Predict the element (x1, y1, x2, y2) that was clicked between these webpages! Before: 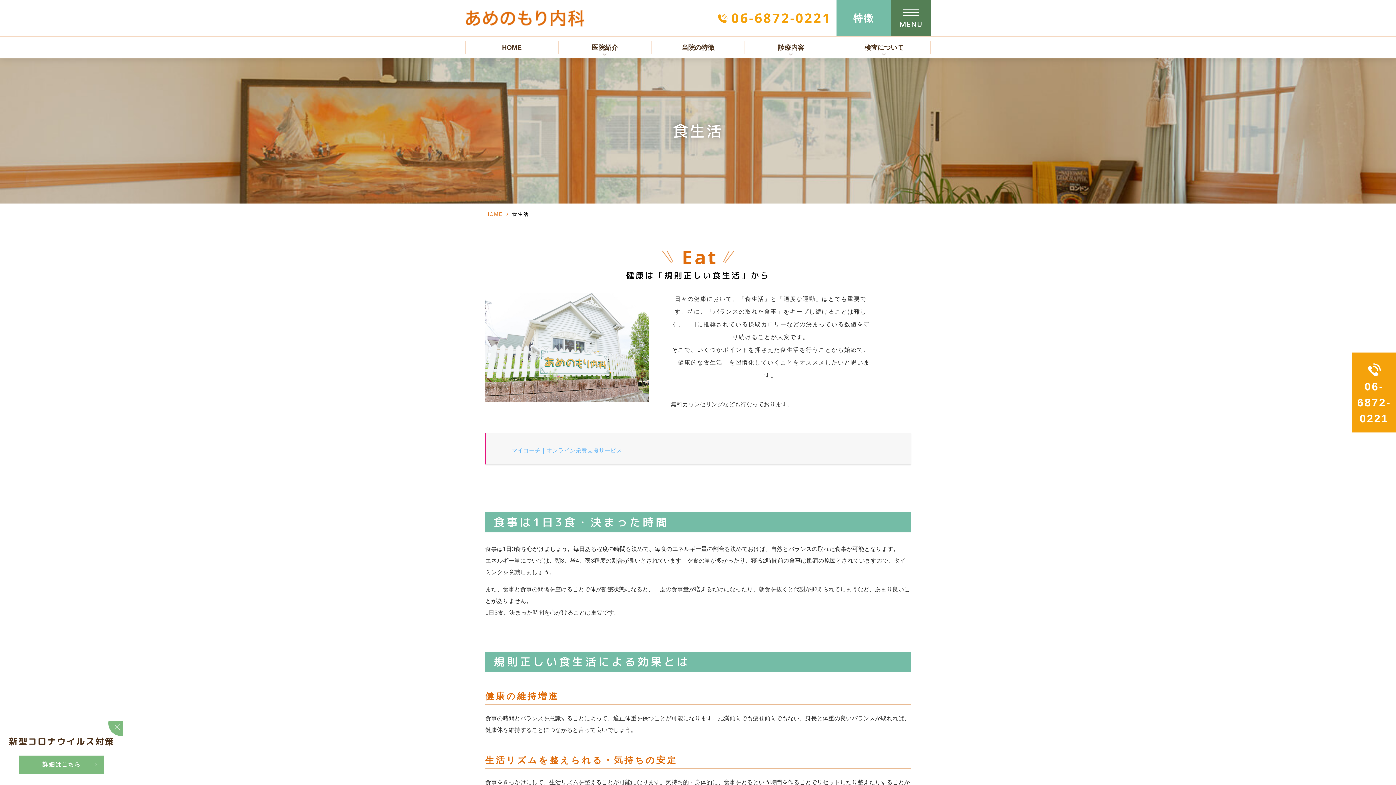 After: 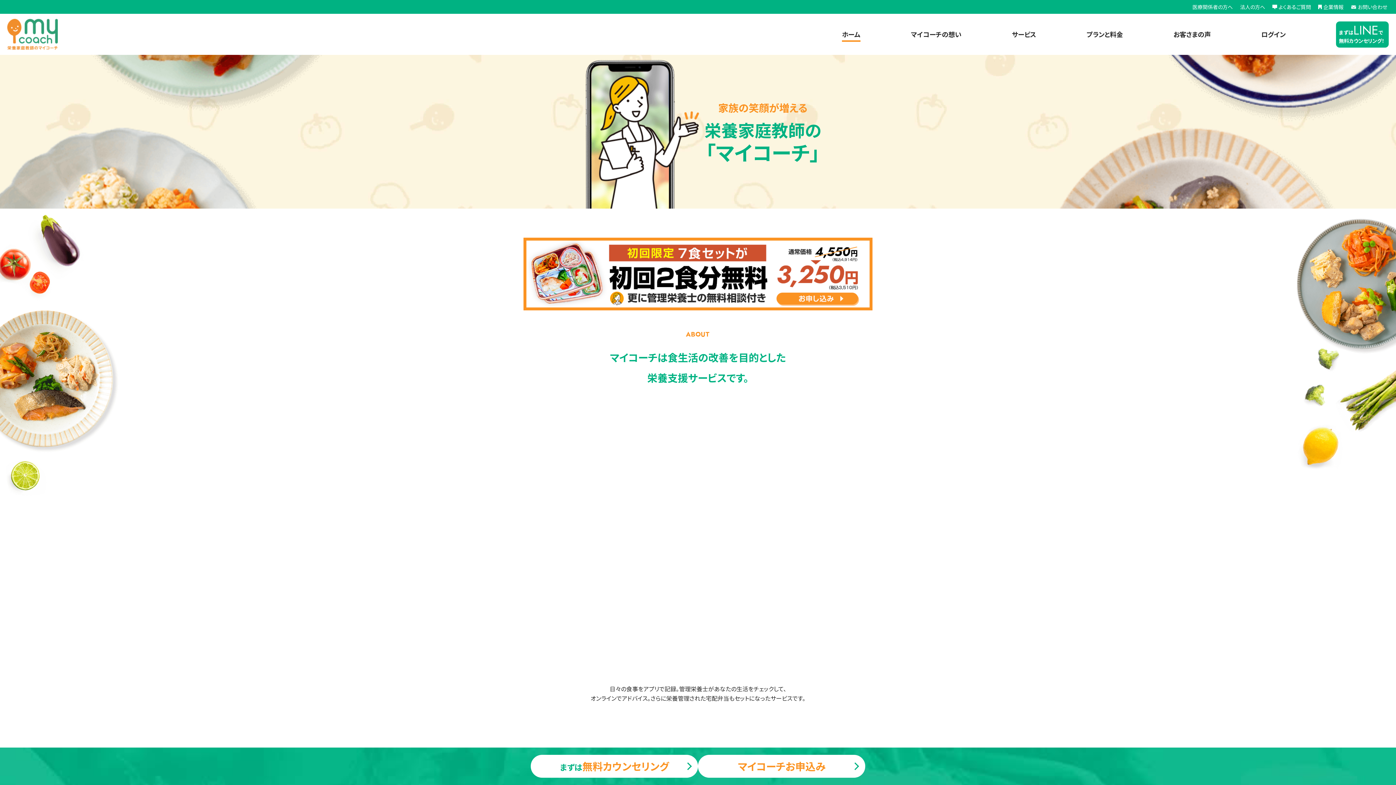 Action: label: マイコーチ｜オンライン栄養支援サービス bbox: (511, 447, 622, 453)